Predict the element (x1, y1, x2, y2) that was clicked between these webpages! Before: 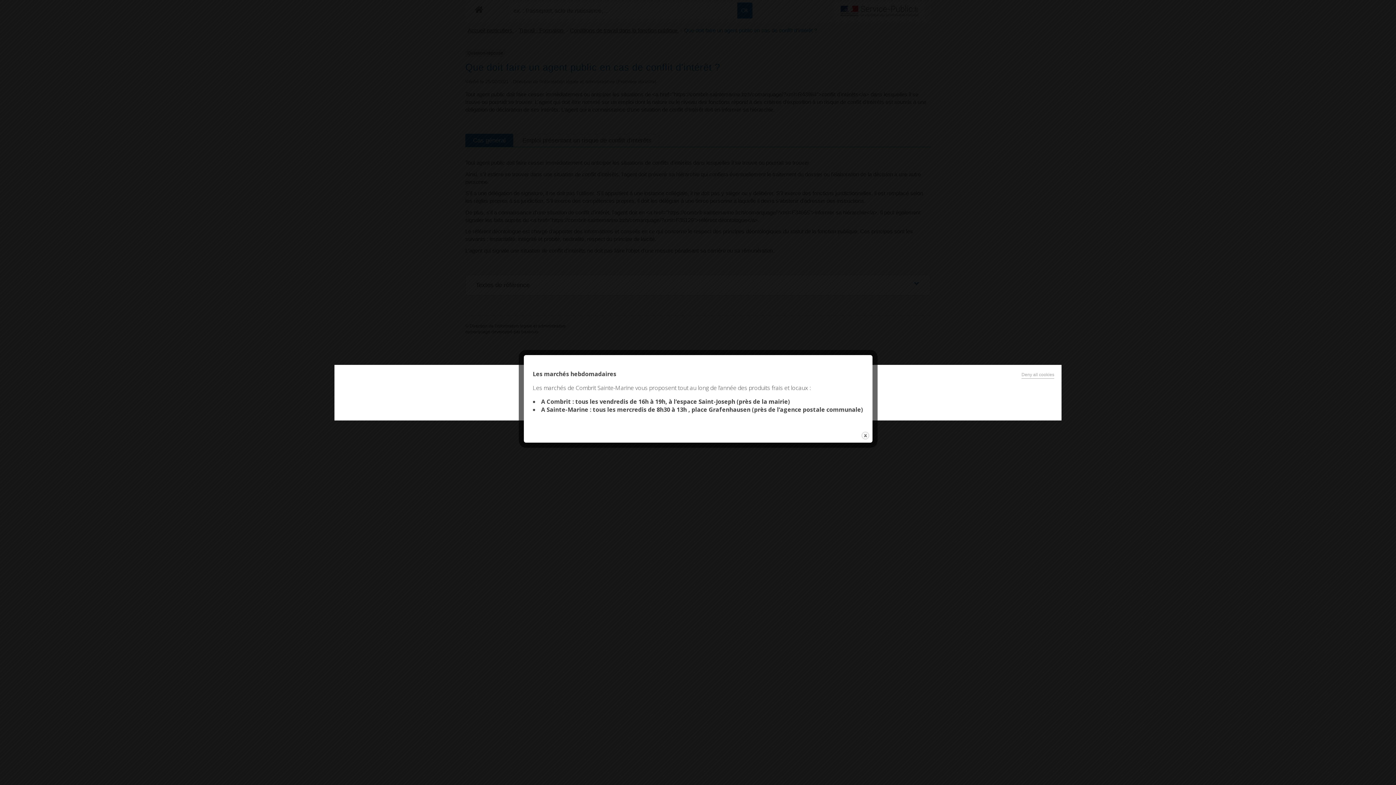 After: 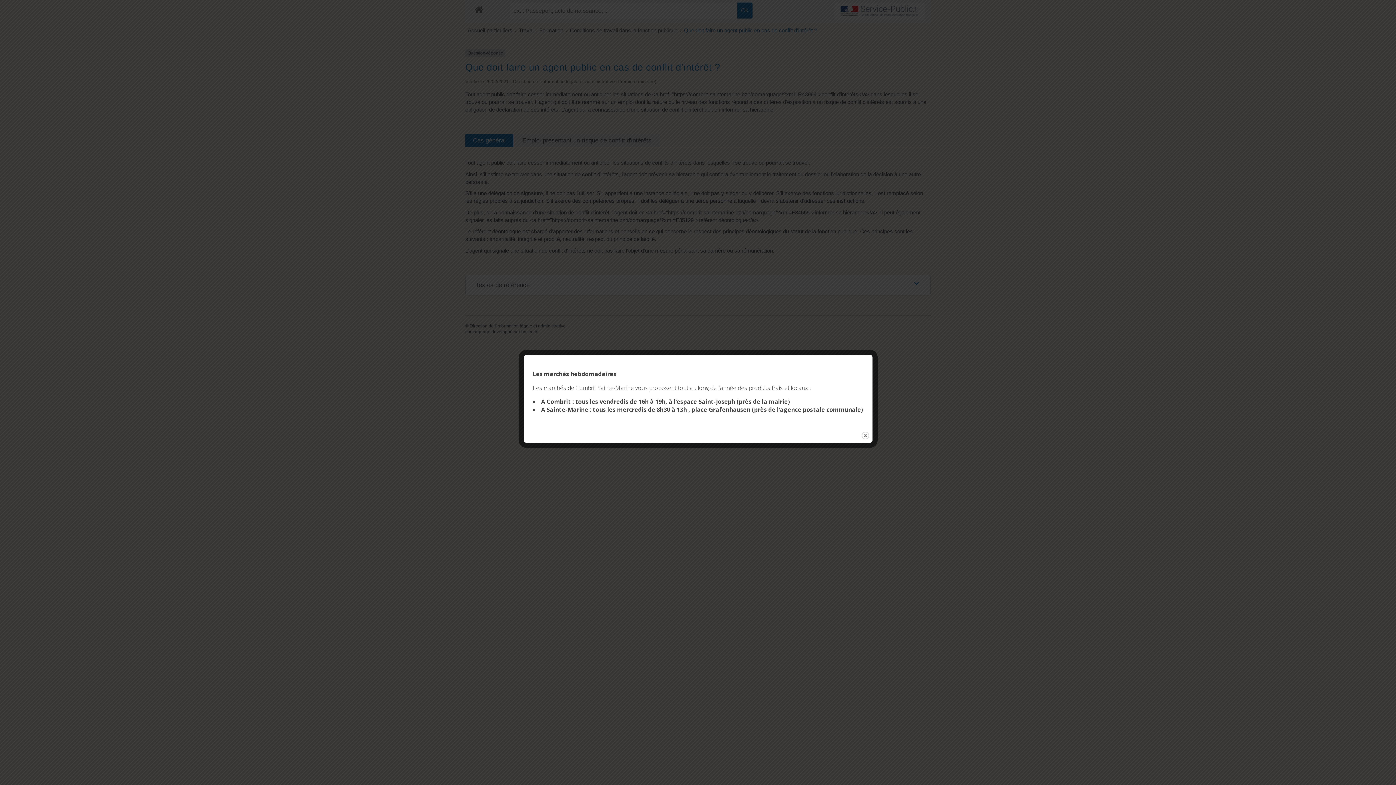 Action: label: Deny all cookies bbox: (1021, 372, 1054, 378)